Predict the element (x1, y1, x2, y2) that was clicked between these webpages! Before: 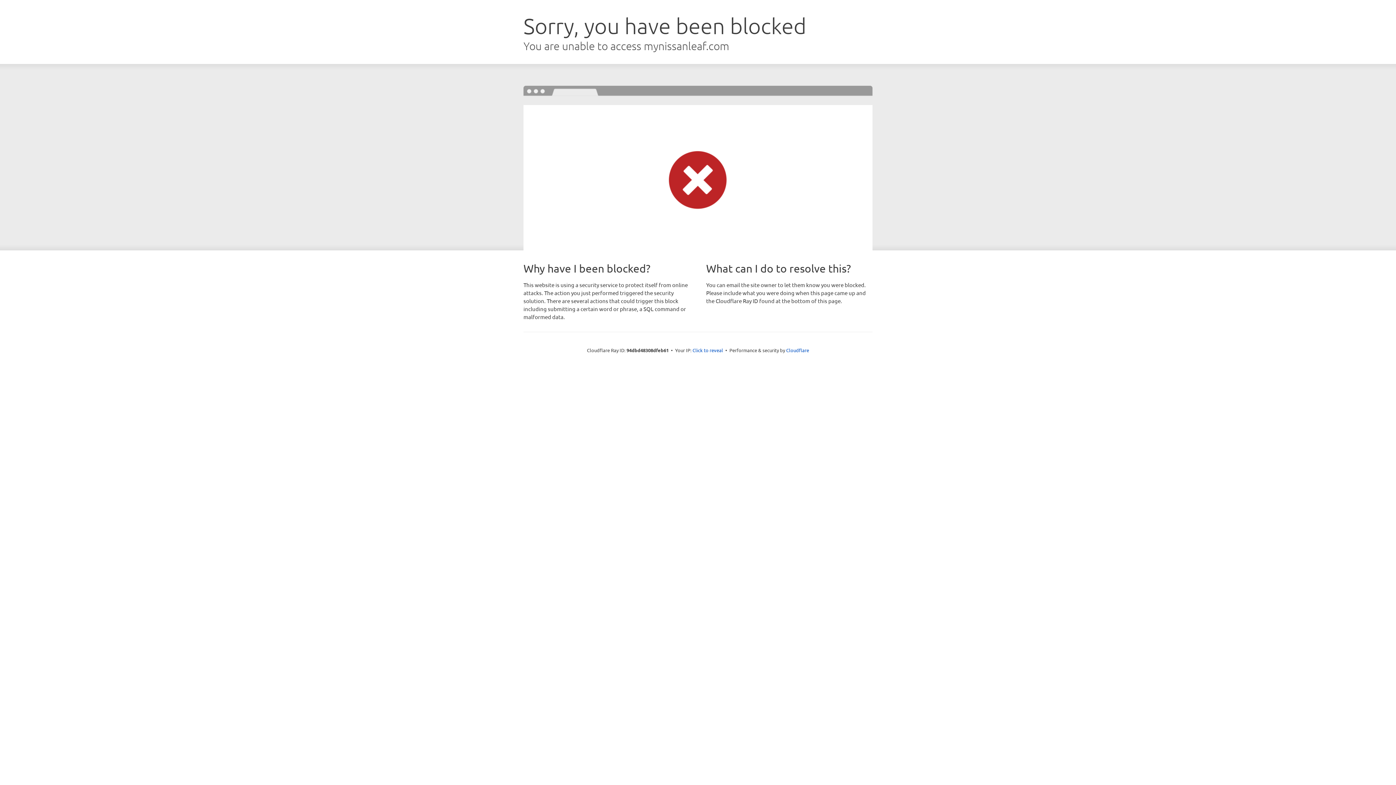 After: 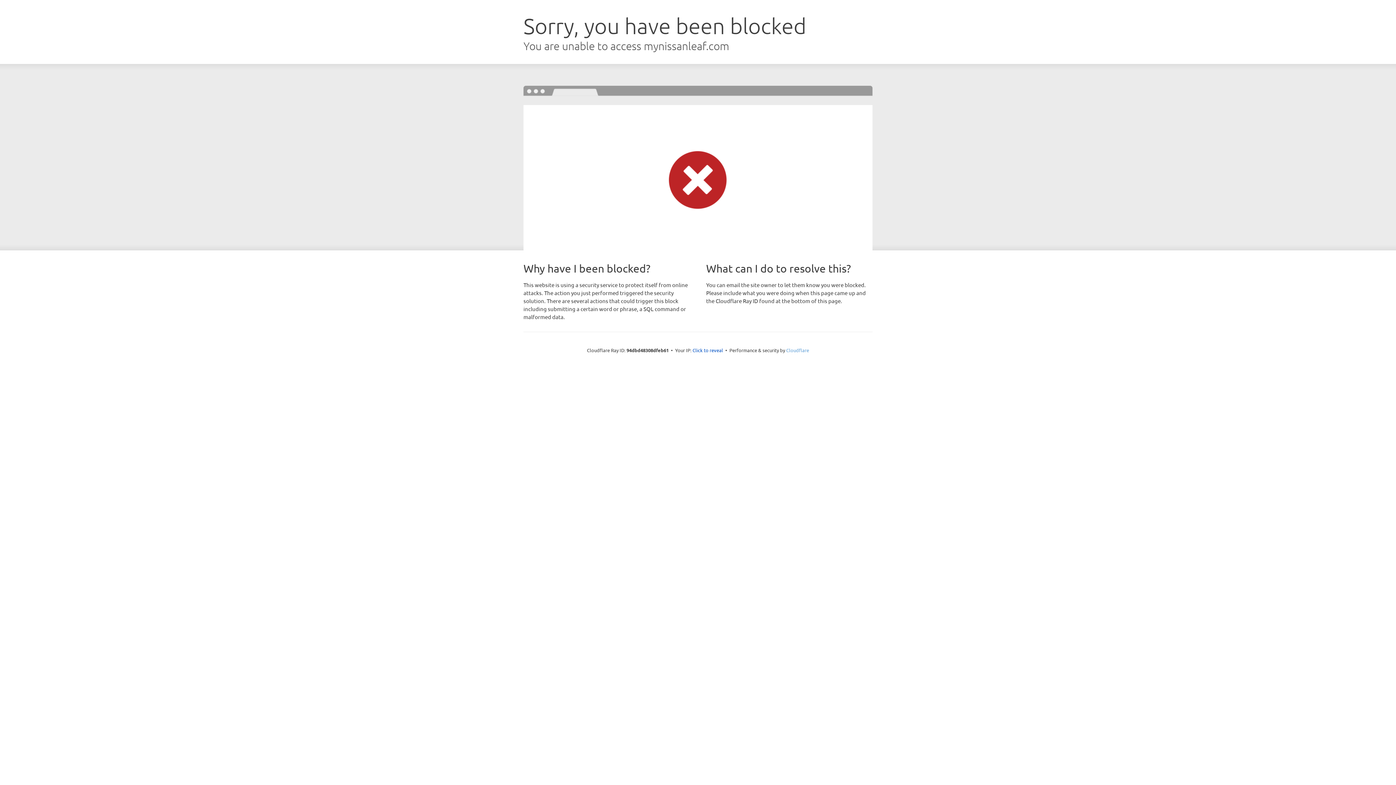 Action: label: Cloudflare bbox: (786, 347, 809, 353)